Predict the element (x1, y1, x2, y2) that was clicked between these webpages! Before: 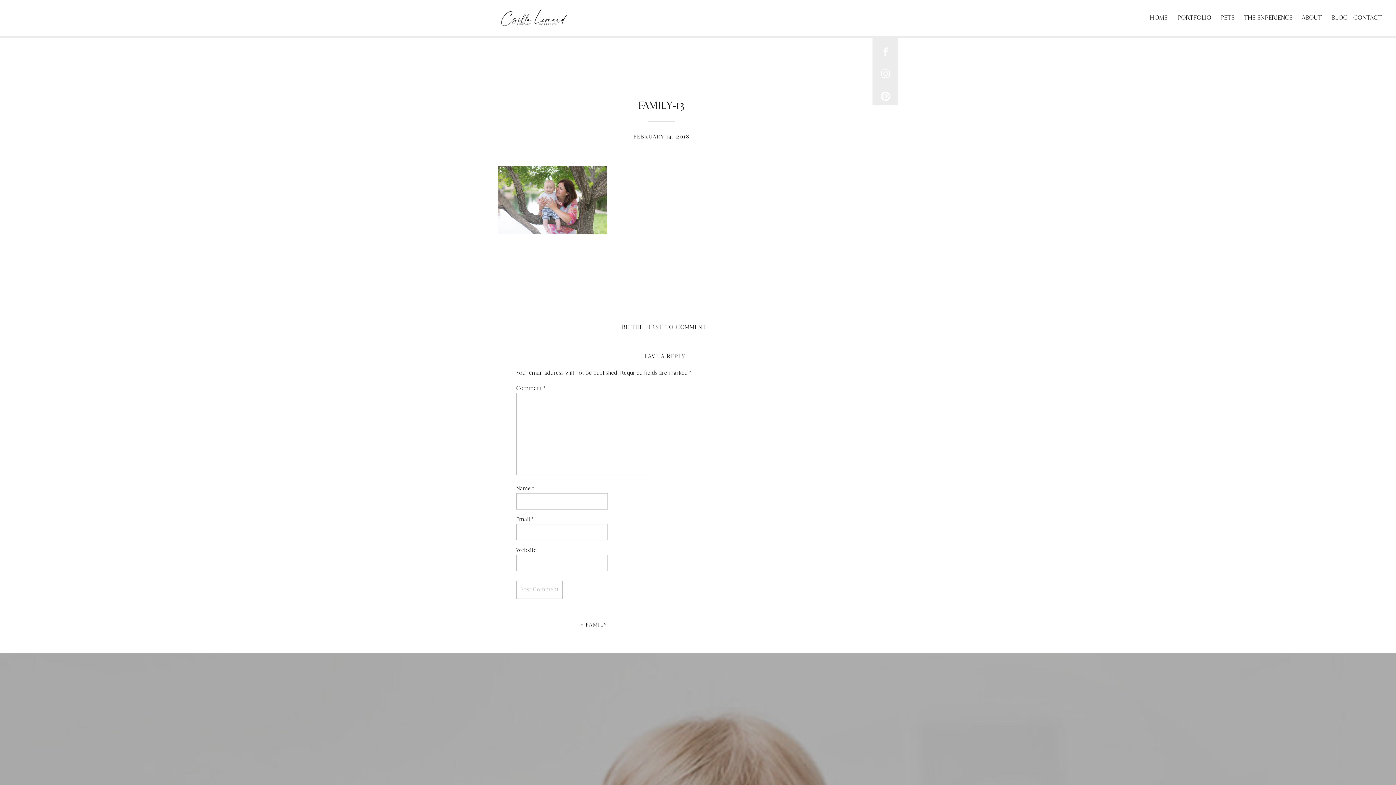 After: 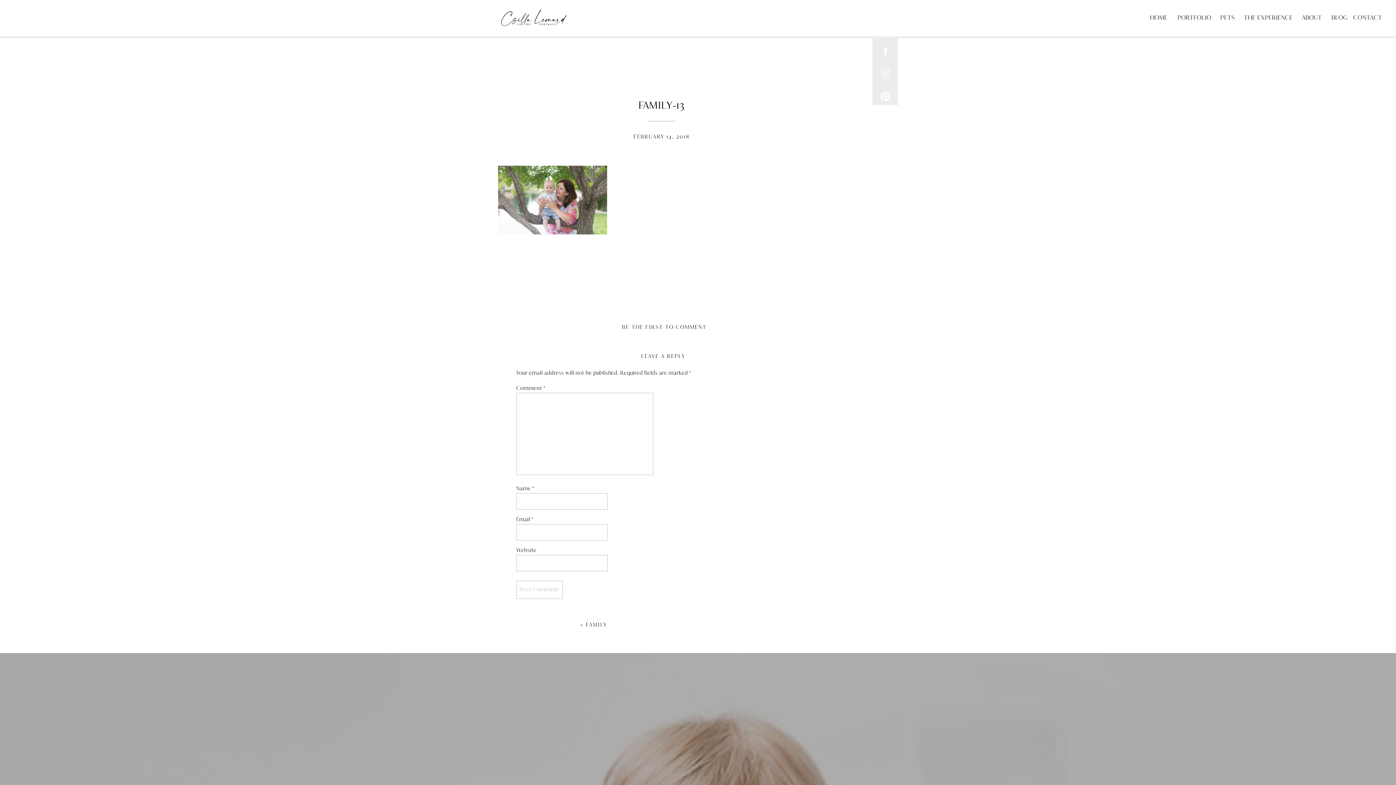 Action: bbox: (880, 90, 891, 101)